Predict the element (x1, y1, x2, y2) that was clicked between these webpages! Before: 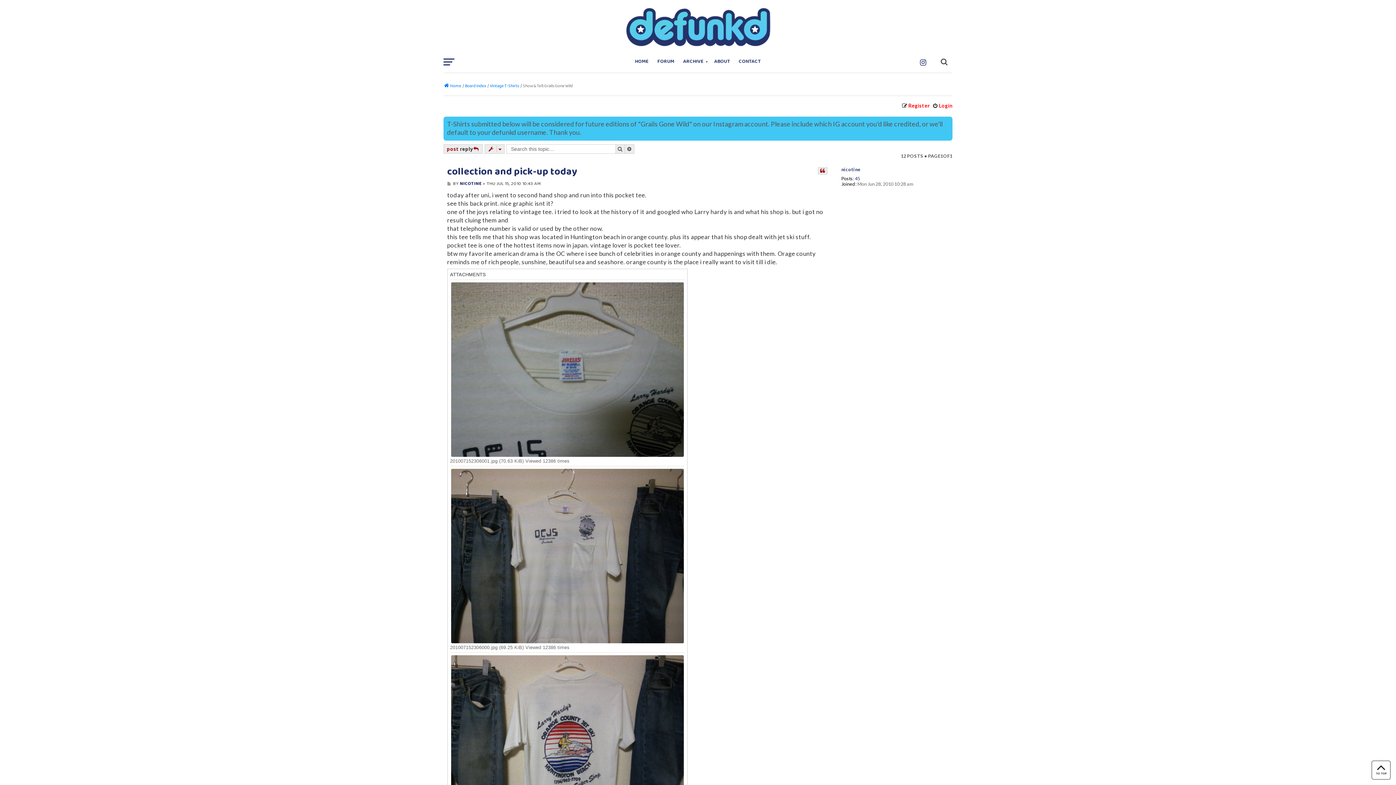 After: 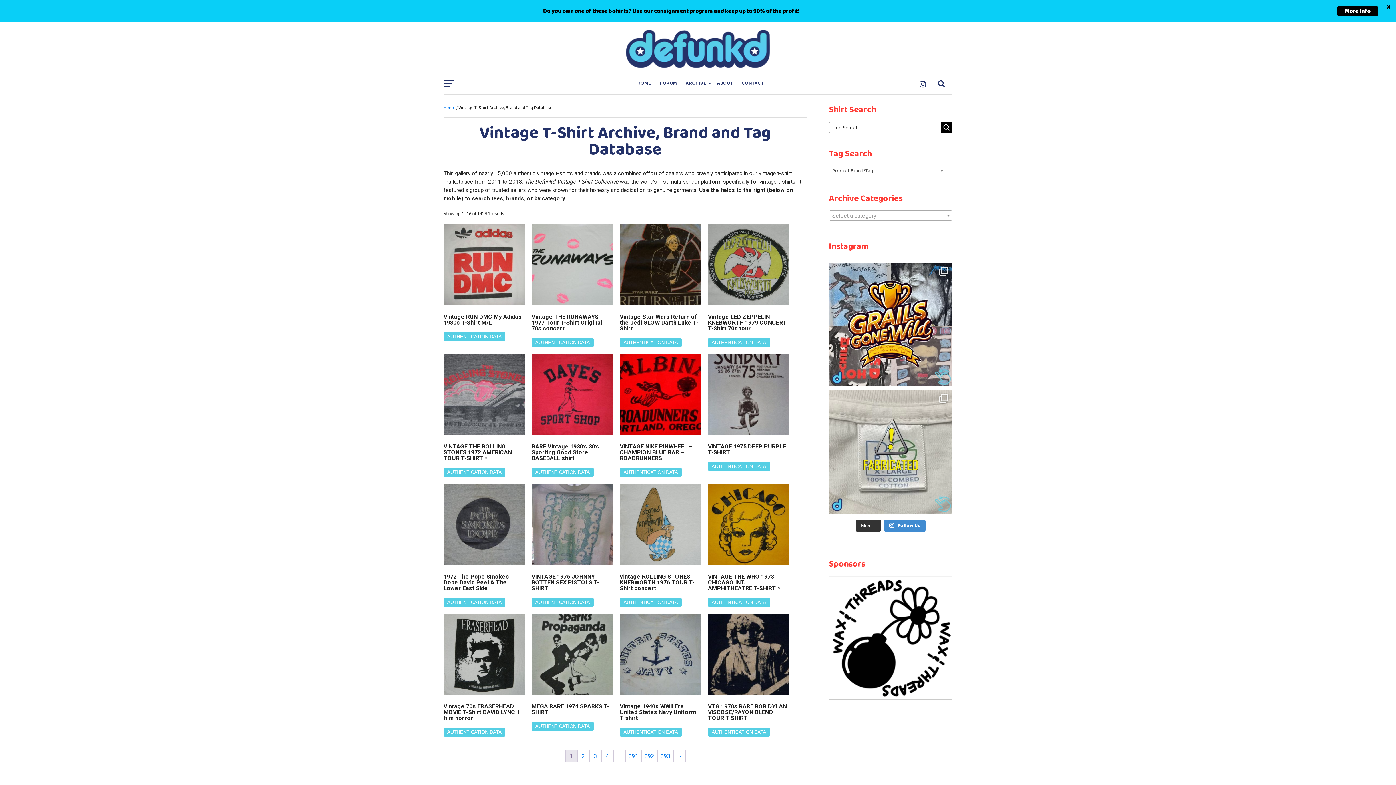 Action: label: ARCHIVE bbox: (678, 50, 709, 72)